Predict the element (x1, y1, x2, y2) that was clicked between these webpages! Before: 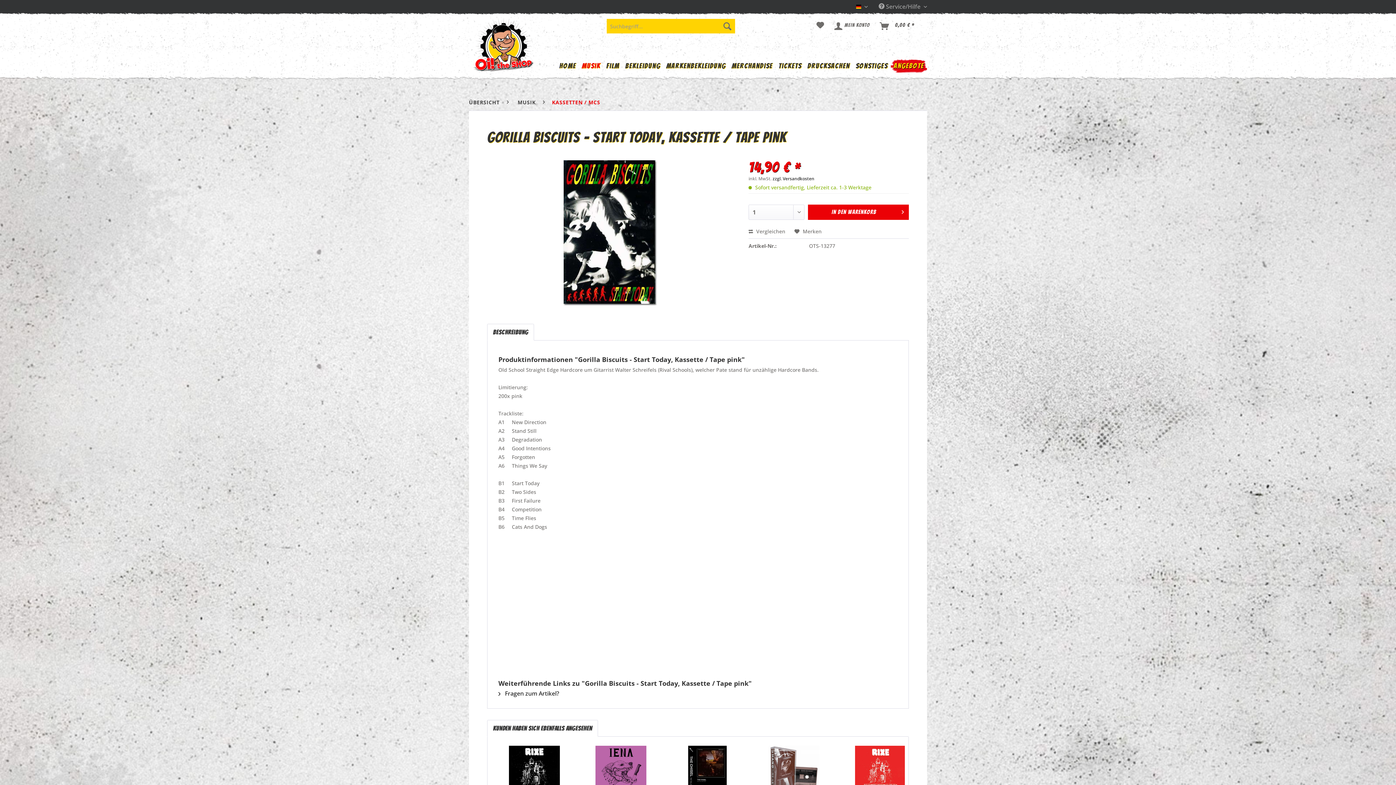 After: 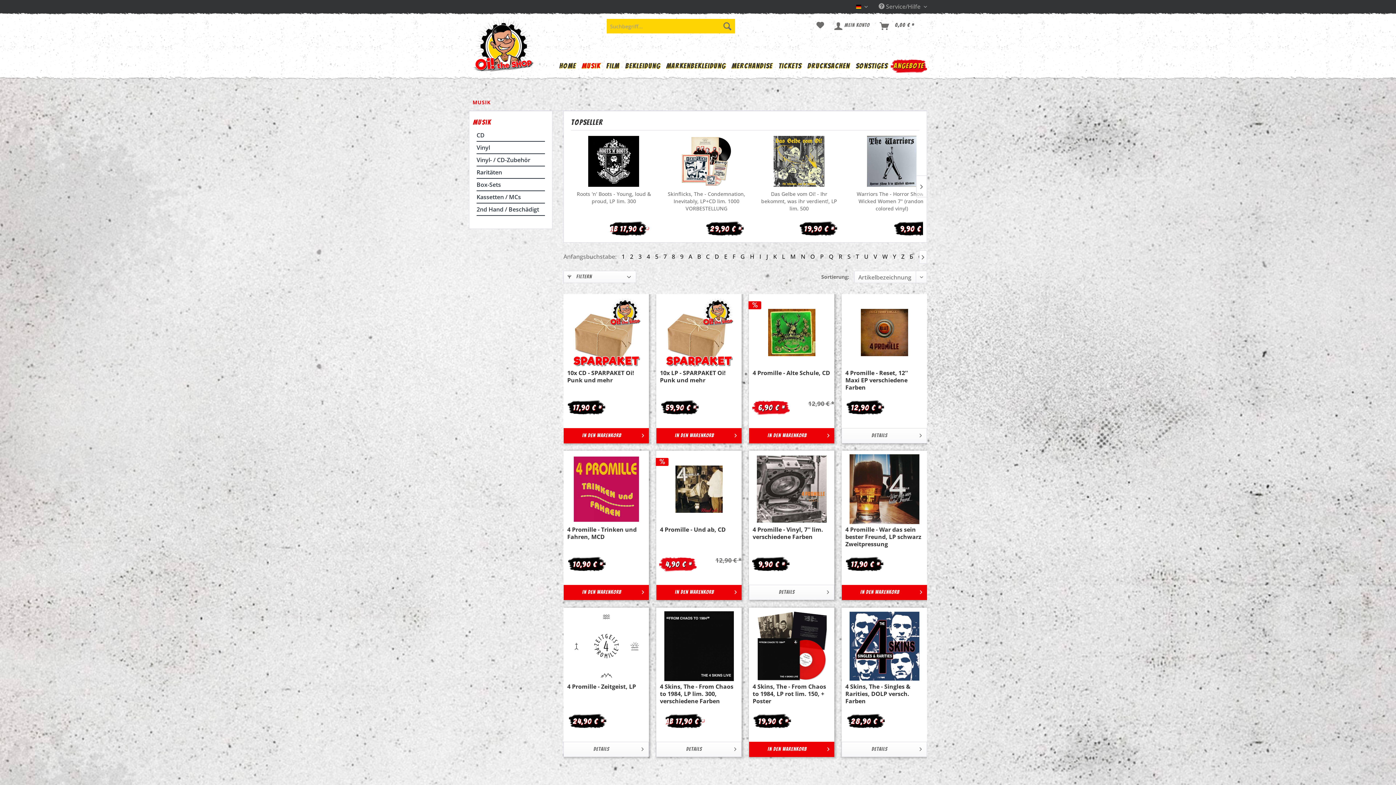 Action: label: MUSIK bbox: (514, 94, 539, 110)